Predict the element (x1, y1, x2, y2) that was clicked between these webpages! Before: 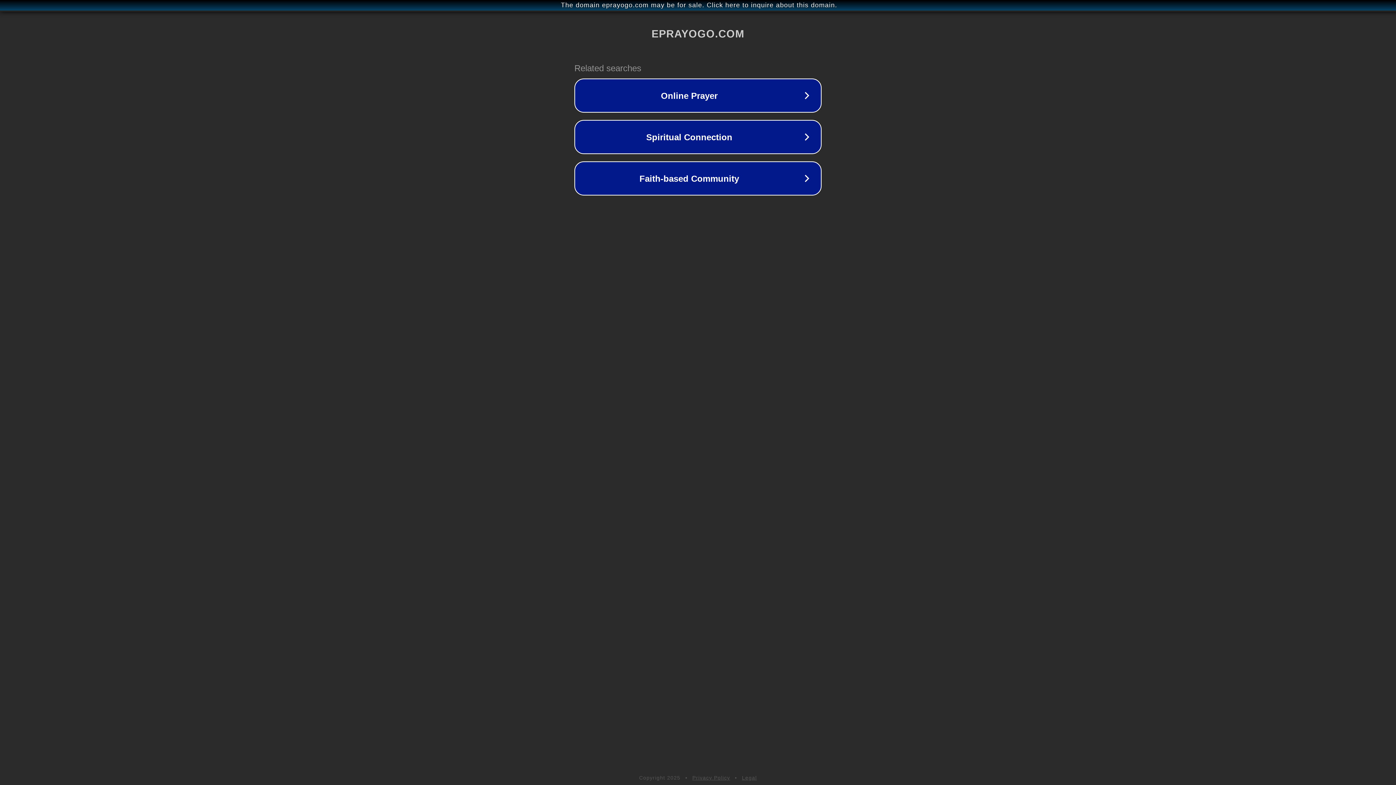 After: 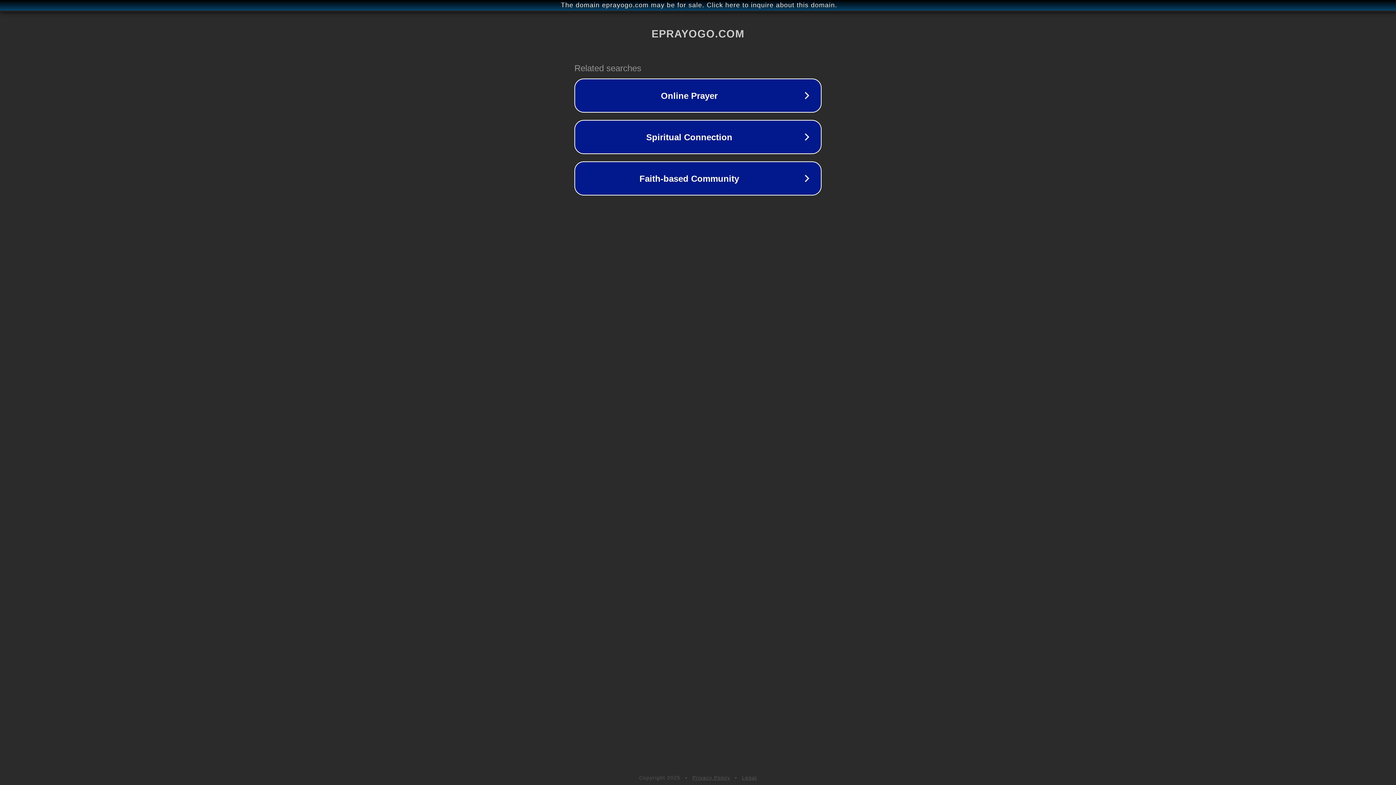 Action: label: Privacy Policy bbox: (692, 775, 730, 781)